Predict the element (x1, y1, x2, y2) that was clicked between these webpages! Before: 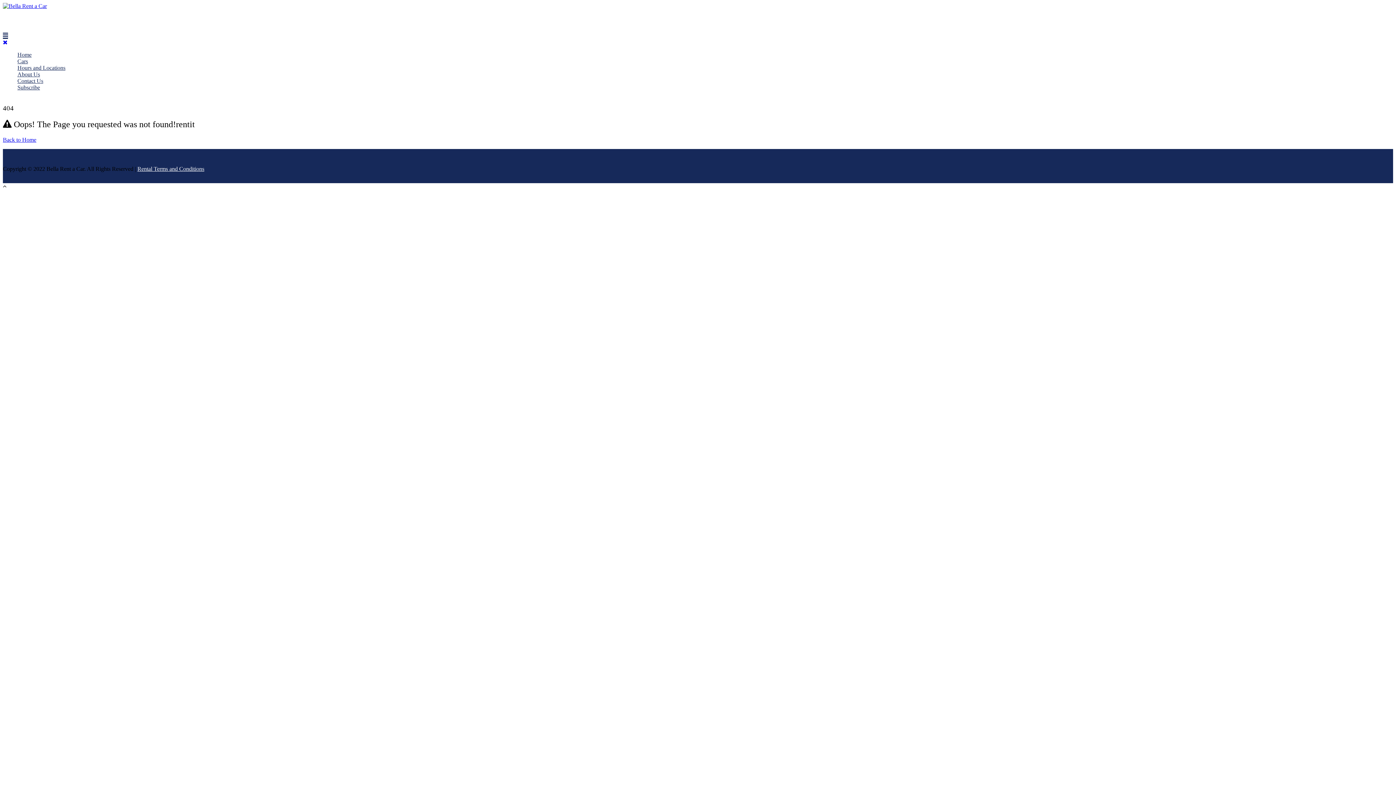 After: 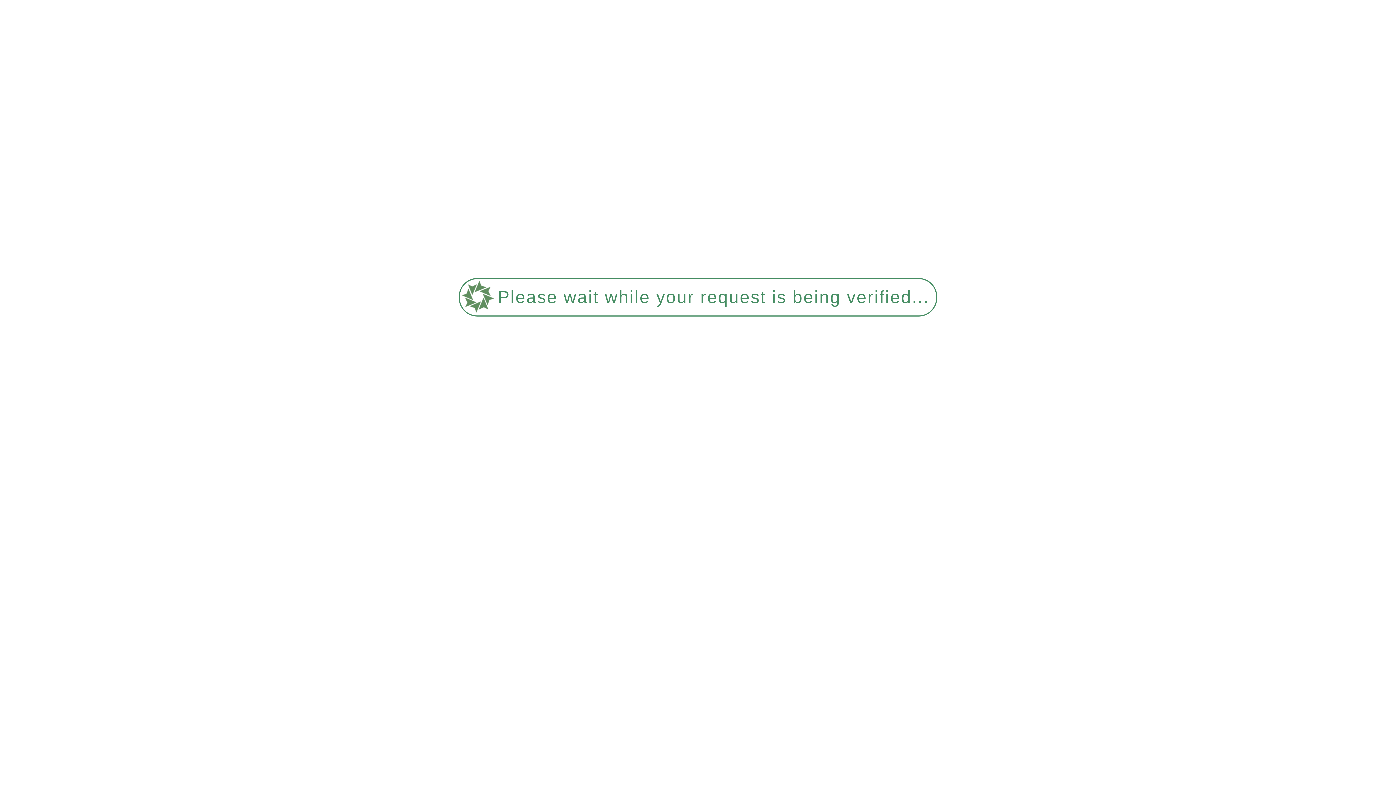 Action: bbox: (17, 84, 40, 90) label: Subscribe